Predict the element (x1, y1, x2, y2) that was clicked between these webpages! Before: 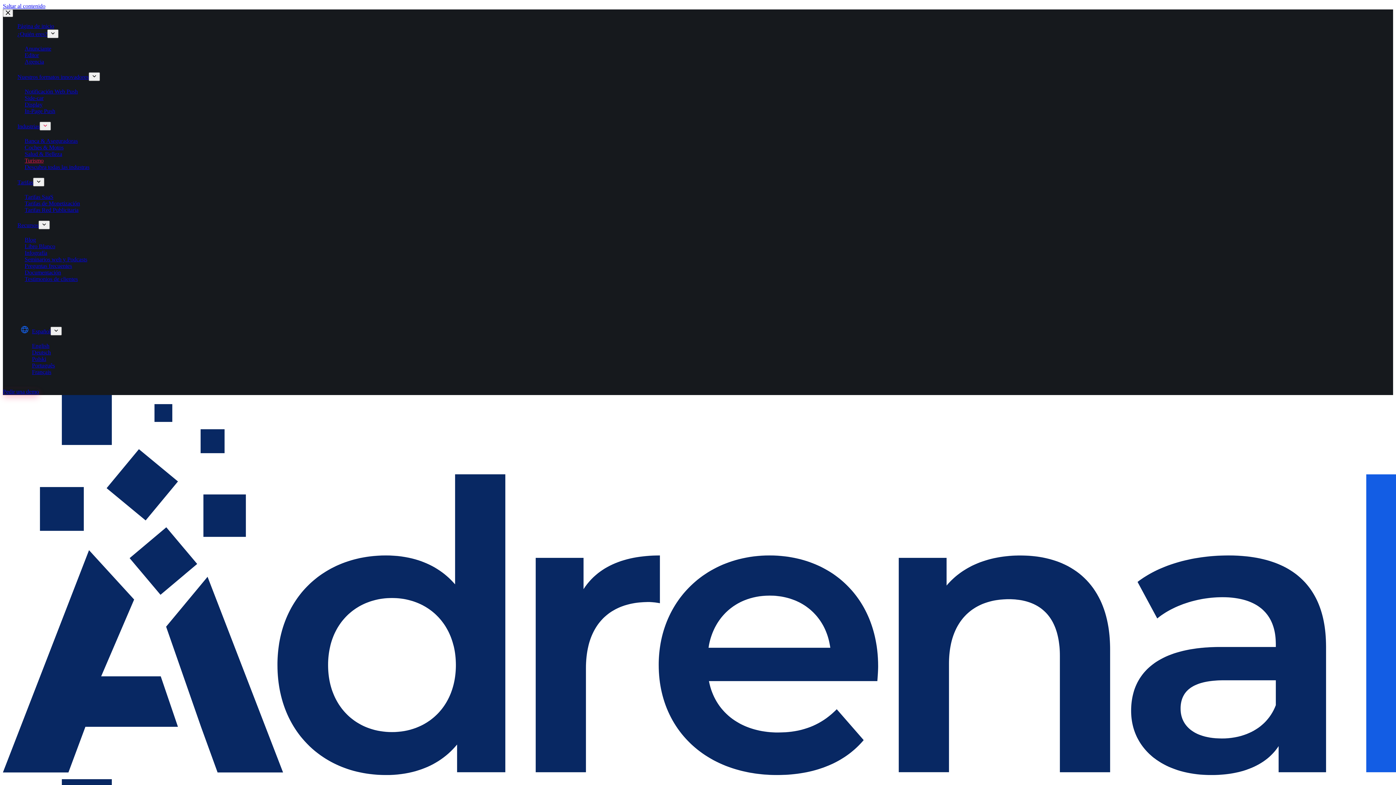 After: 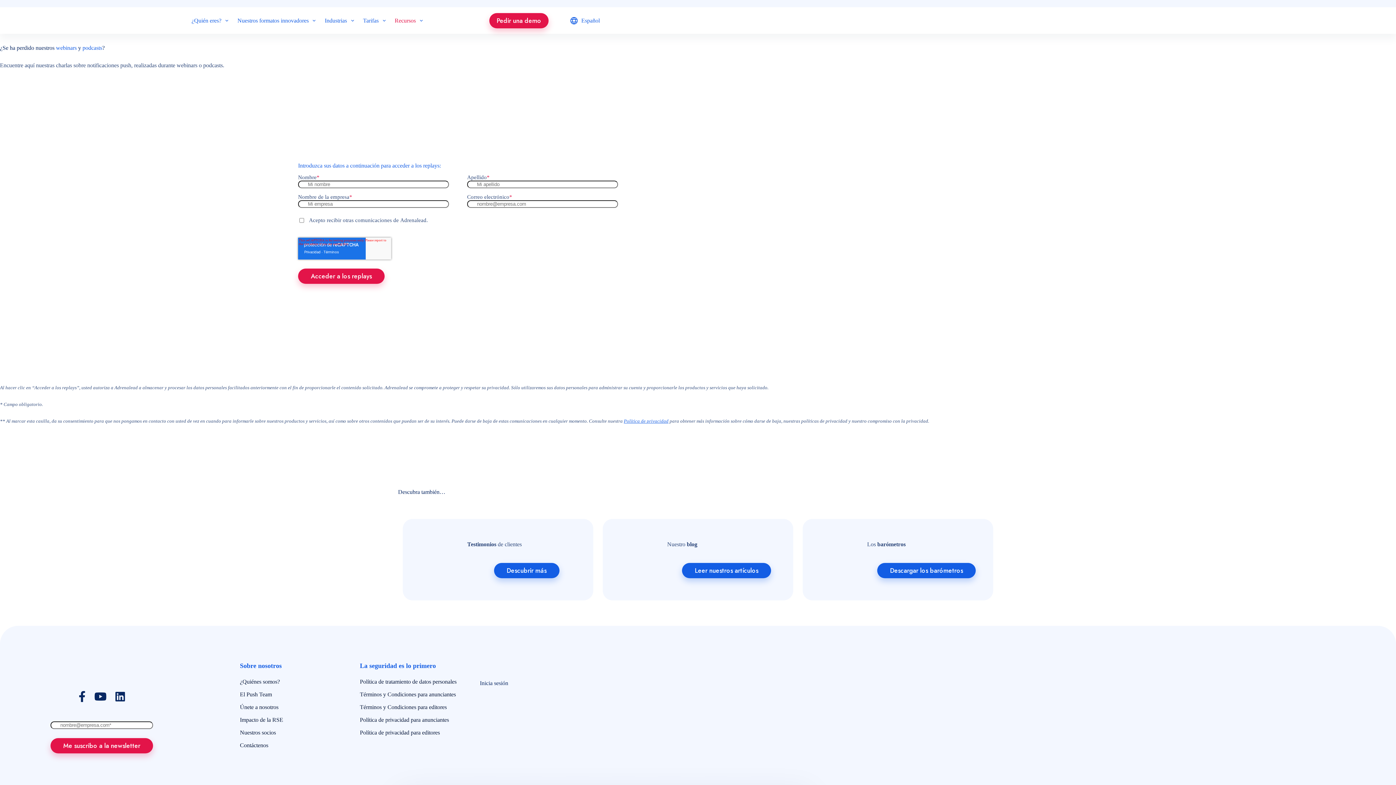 Action: bbox: (24, 256, 87, 262) label: Seminarios web y Podcasts